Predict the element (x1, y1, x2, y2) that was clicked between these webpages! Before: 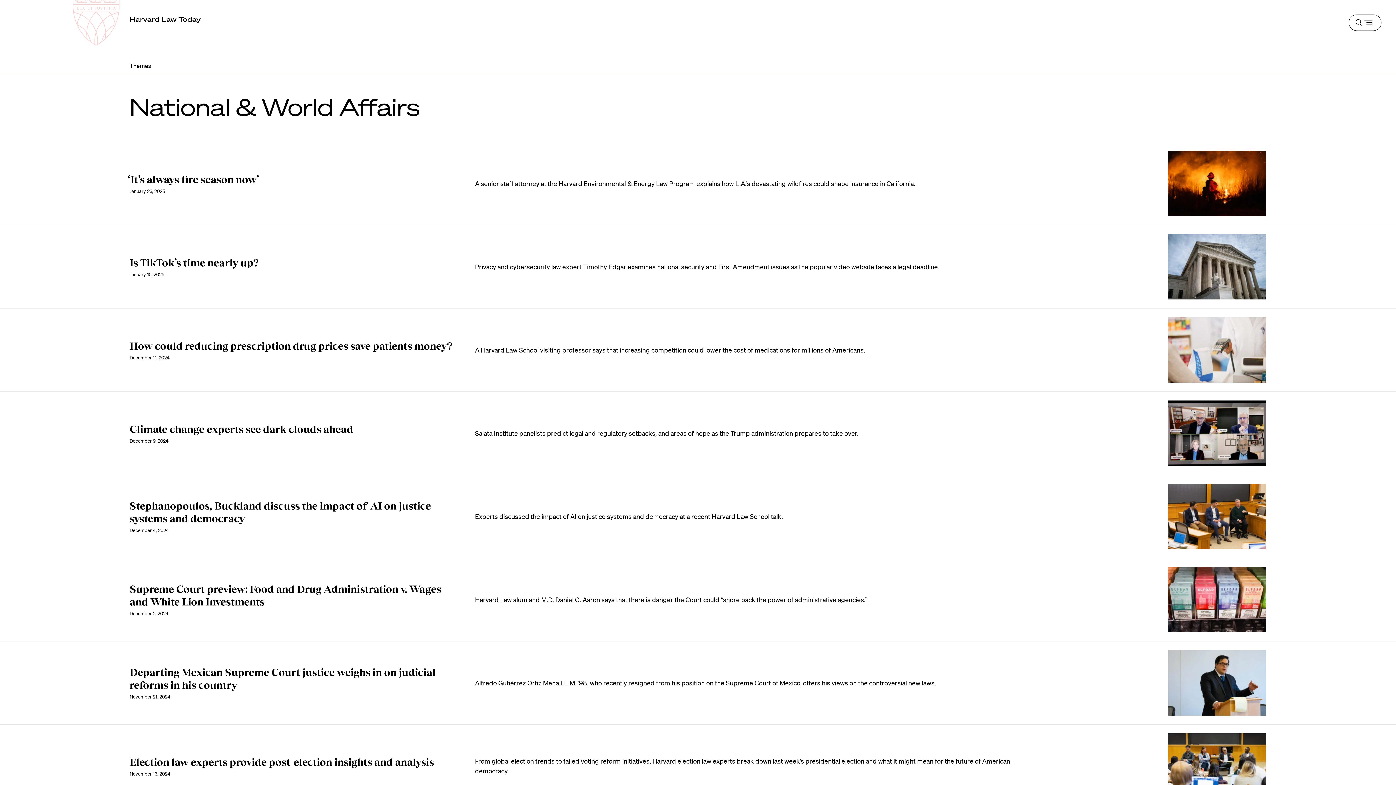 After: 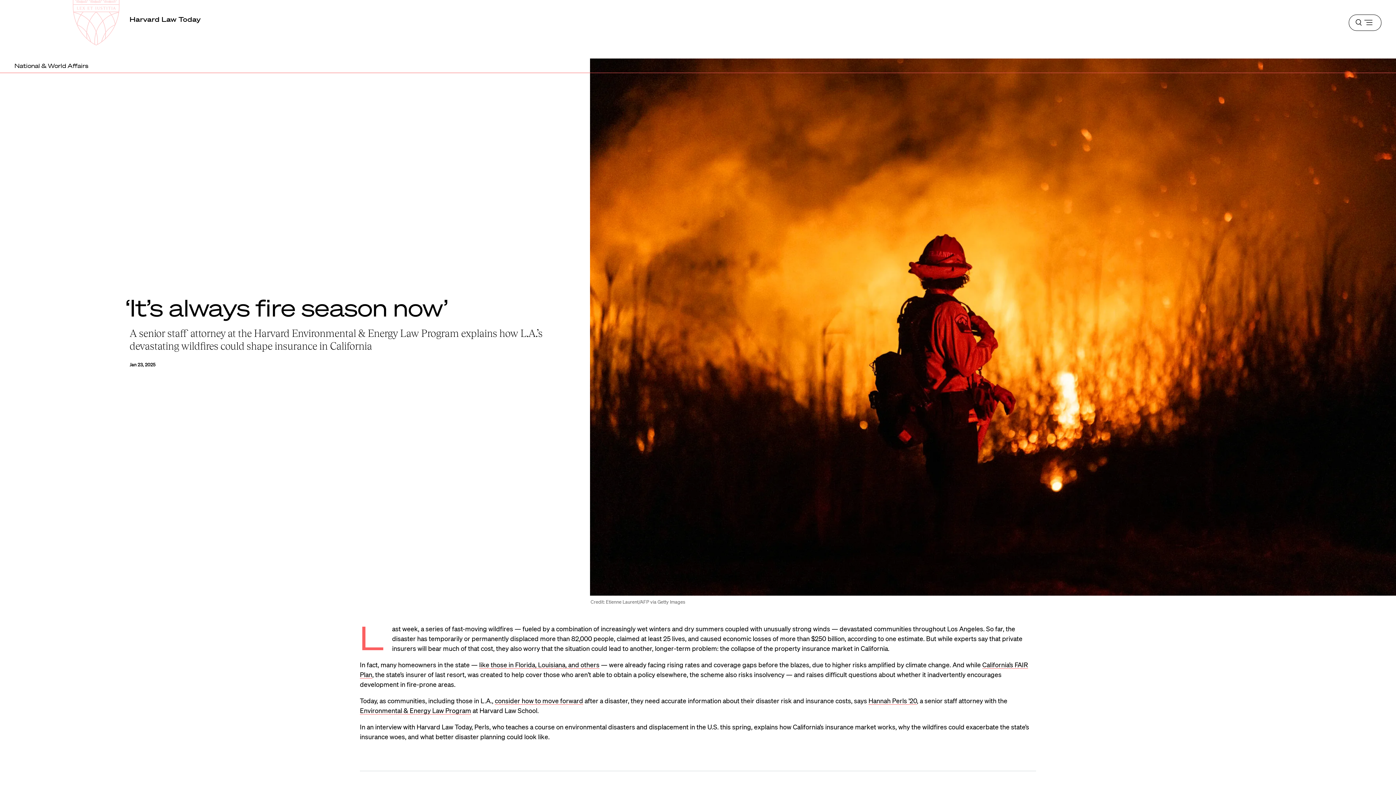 Action: bbox: (127, 173, 259, 185) label: ‘It’s always fire season now’
